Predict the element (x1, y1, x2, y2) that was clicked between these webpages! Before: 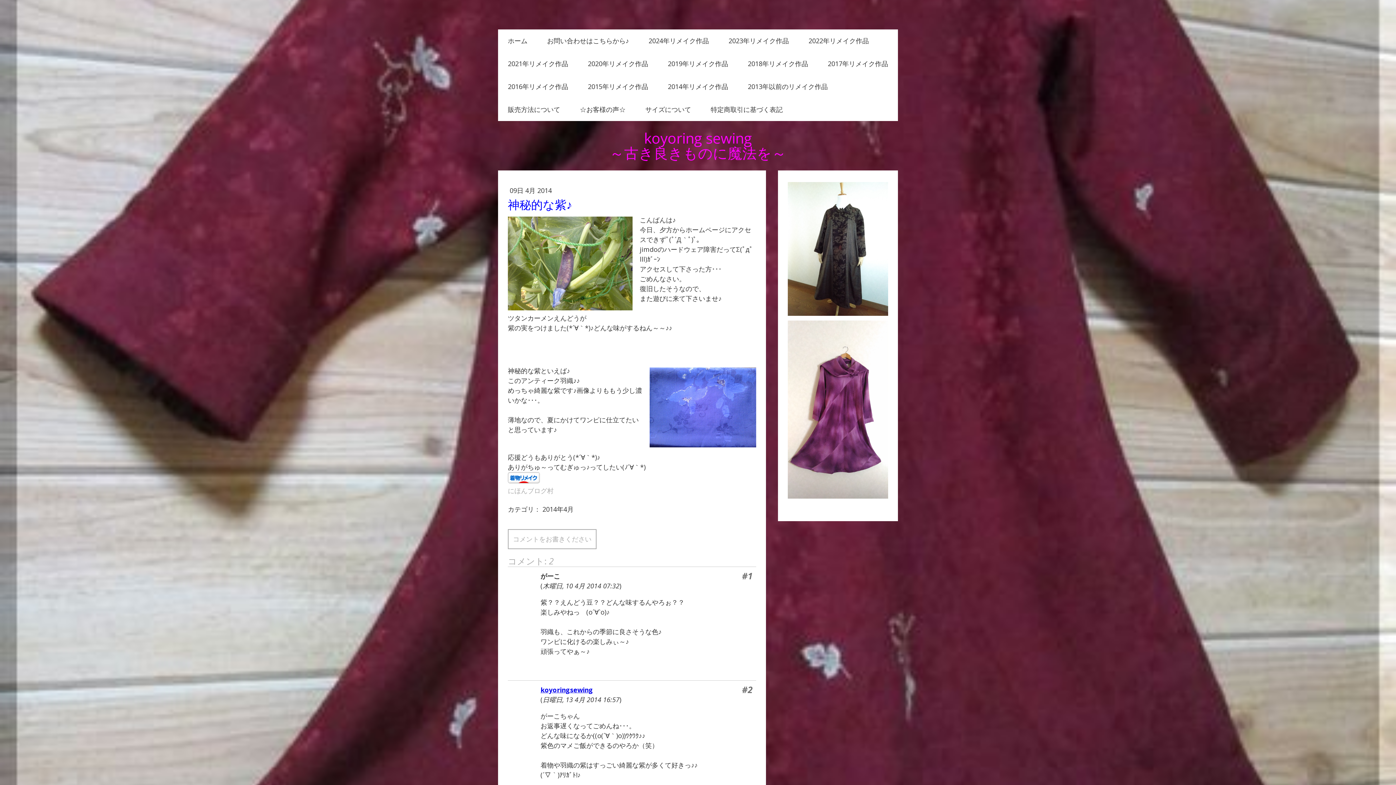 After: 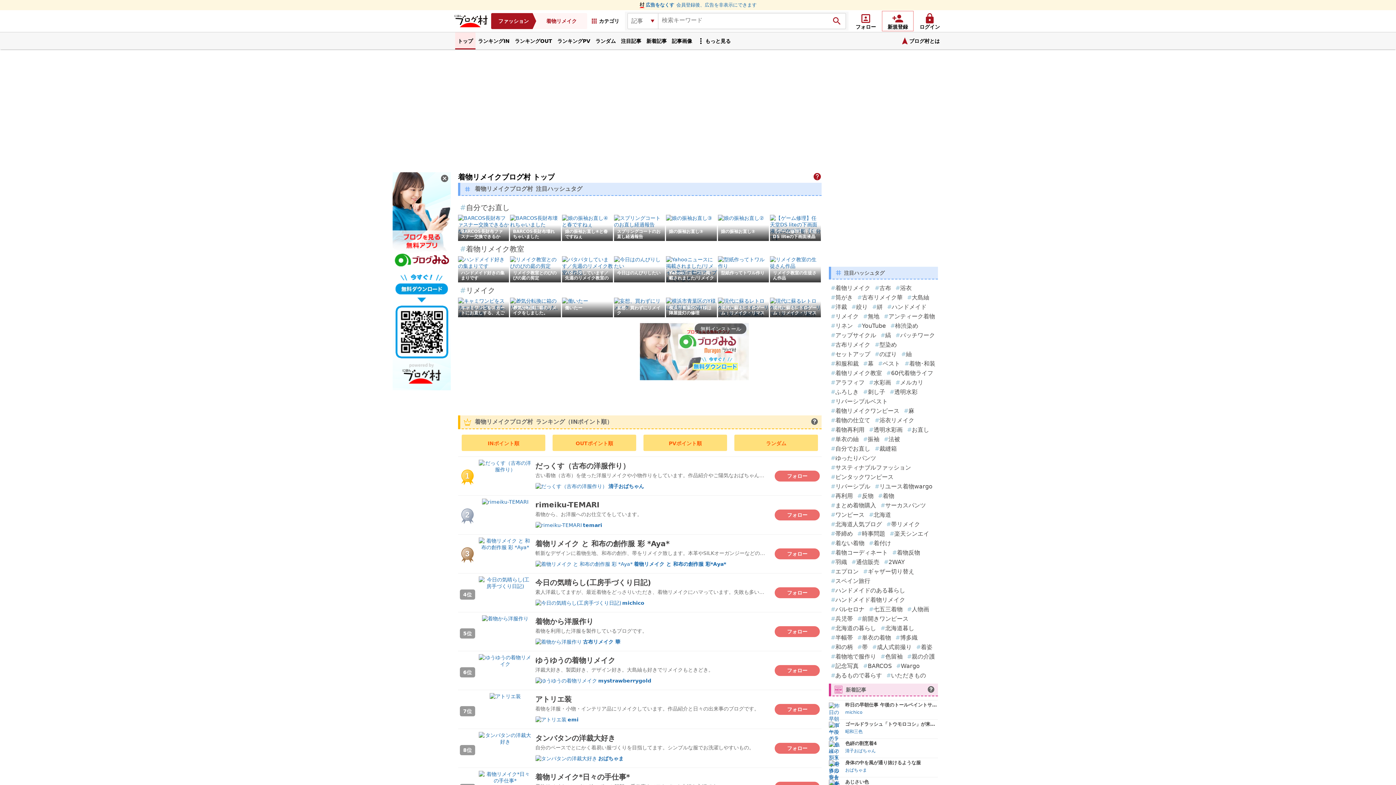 Action: bbox: (508, 476, 540, 485)